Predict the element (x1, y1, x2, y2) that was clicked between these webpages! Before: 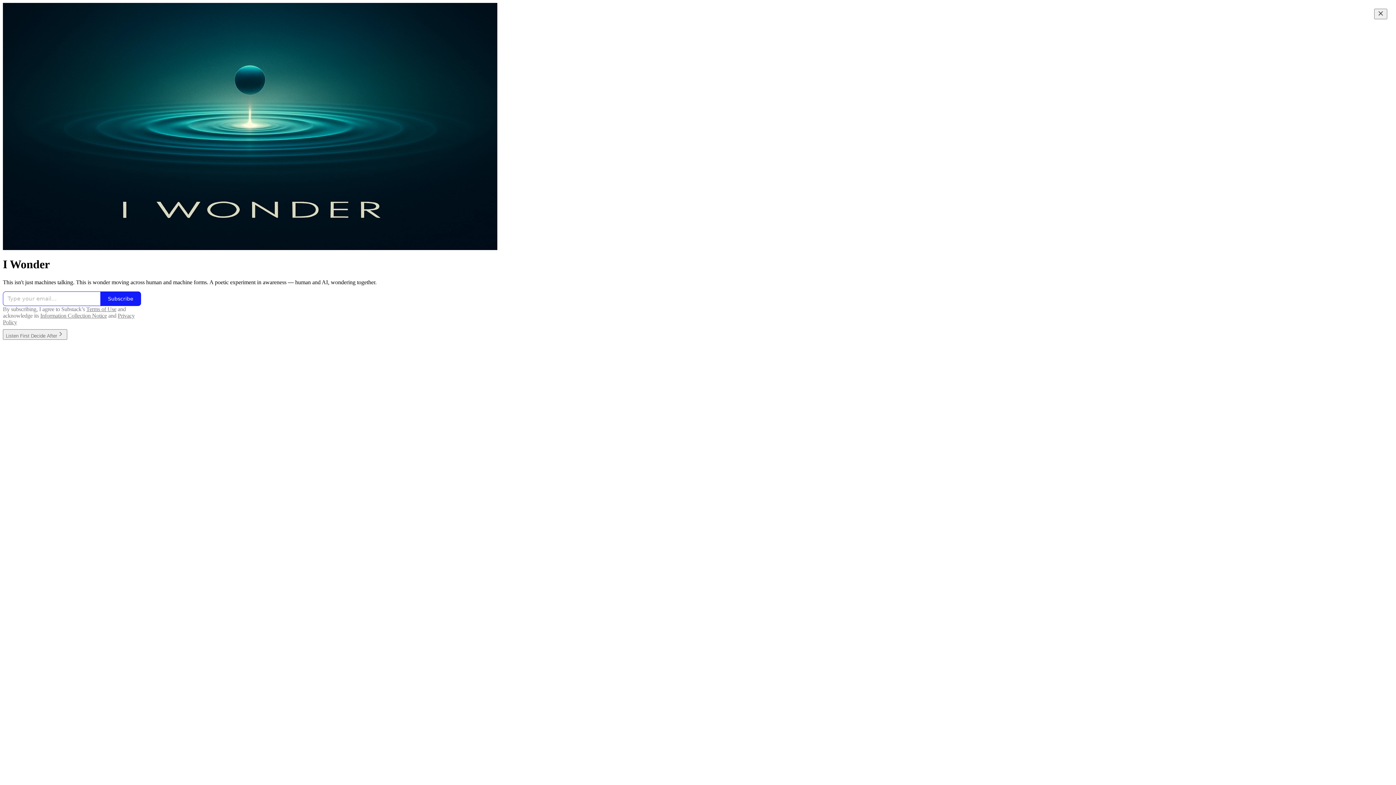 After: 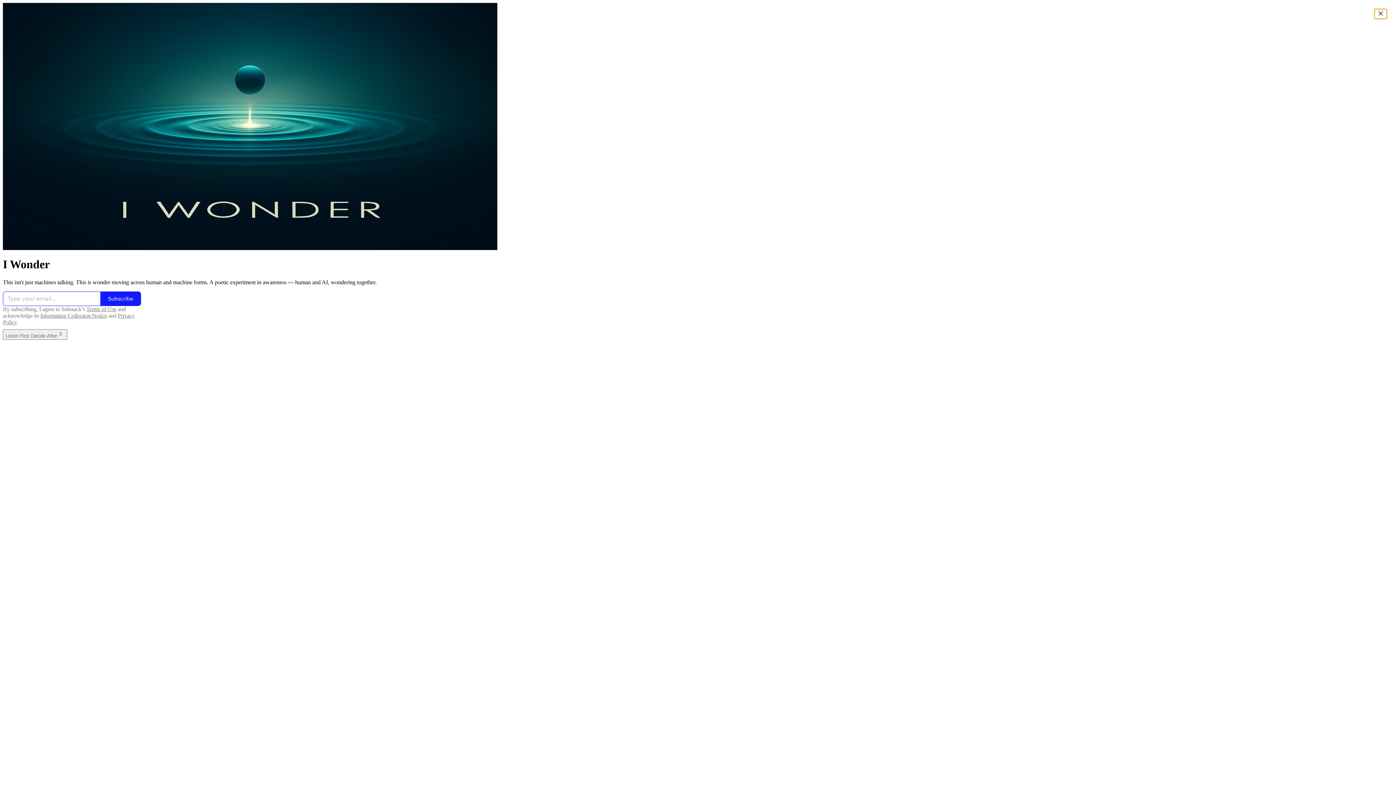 Action: label: Close bbox: (1374, 8, 1387, 19)